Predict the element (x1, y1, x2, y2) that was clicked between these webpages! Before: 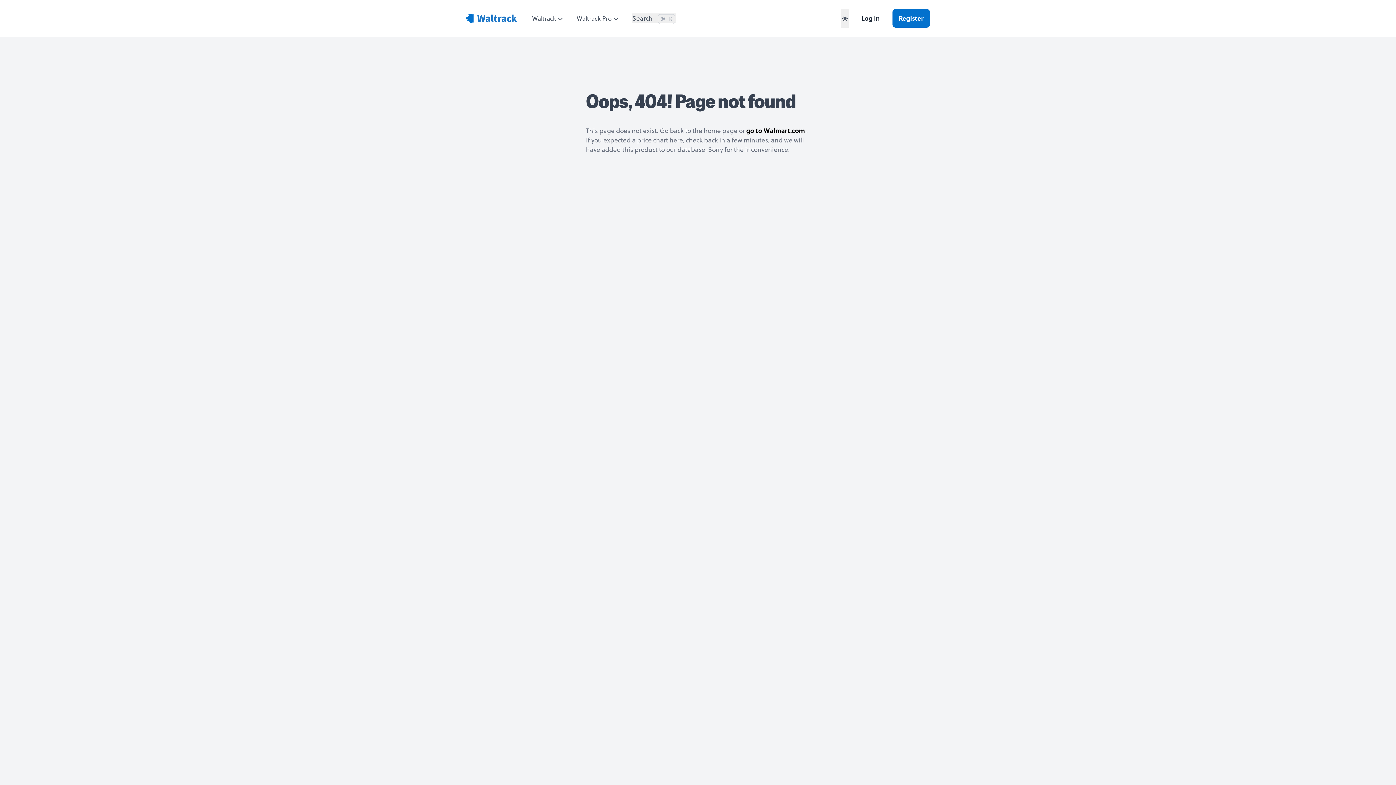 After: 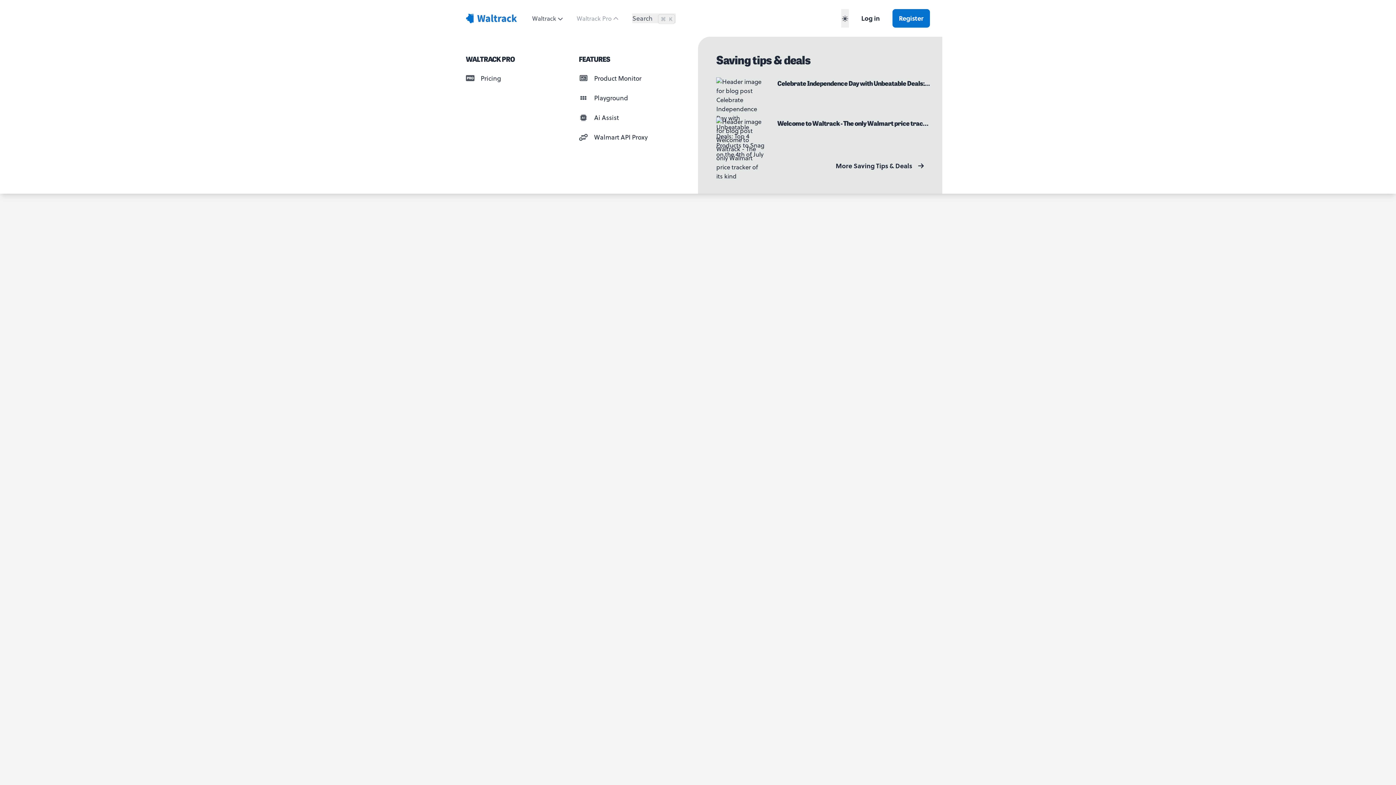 Action: bbox: (576, 14, 620, 22) label: Waltrack Pro  